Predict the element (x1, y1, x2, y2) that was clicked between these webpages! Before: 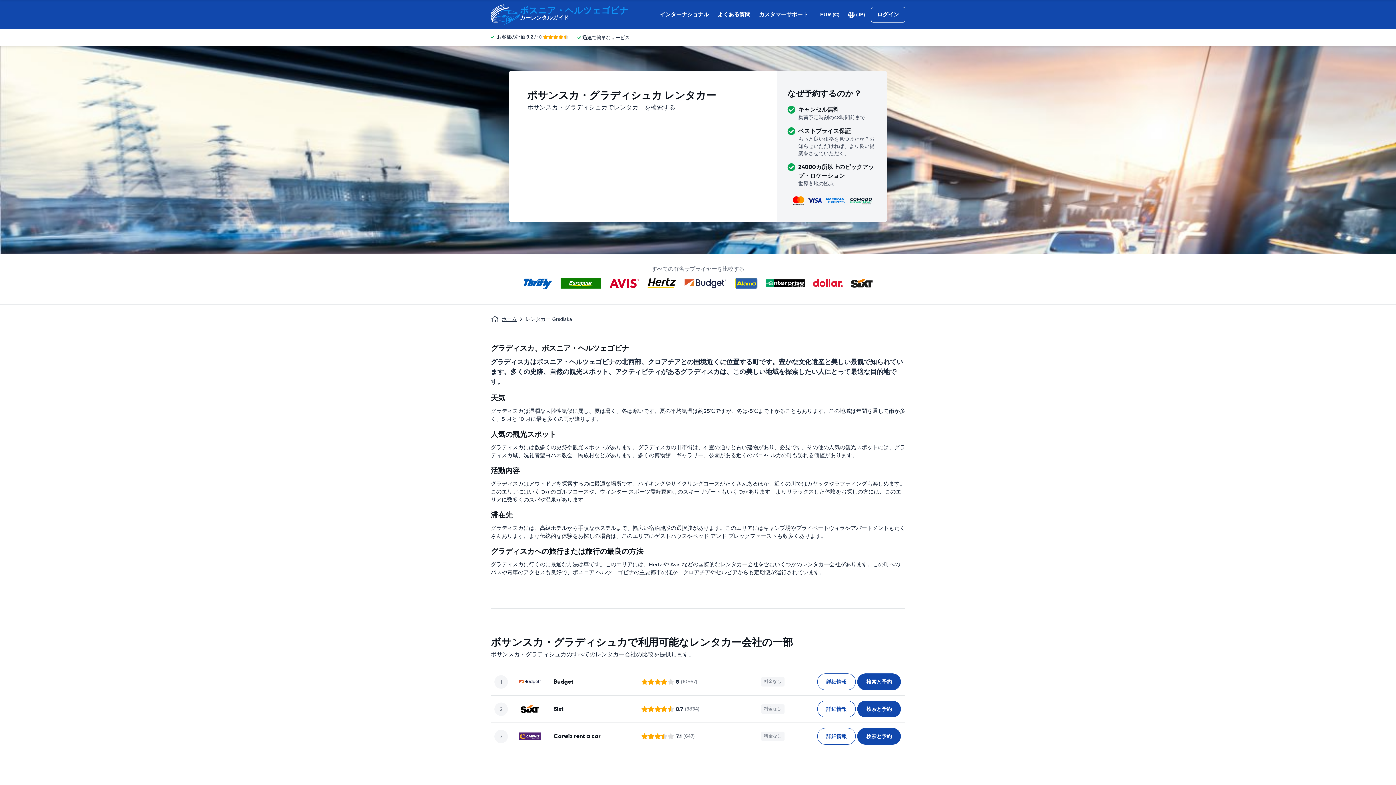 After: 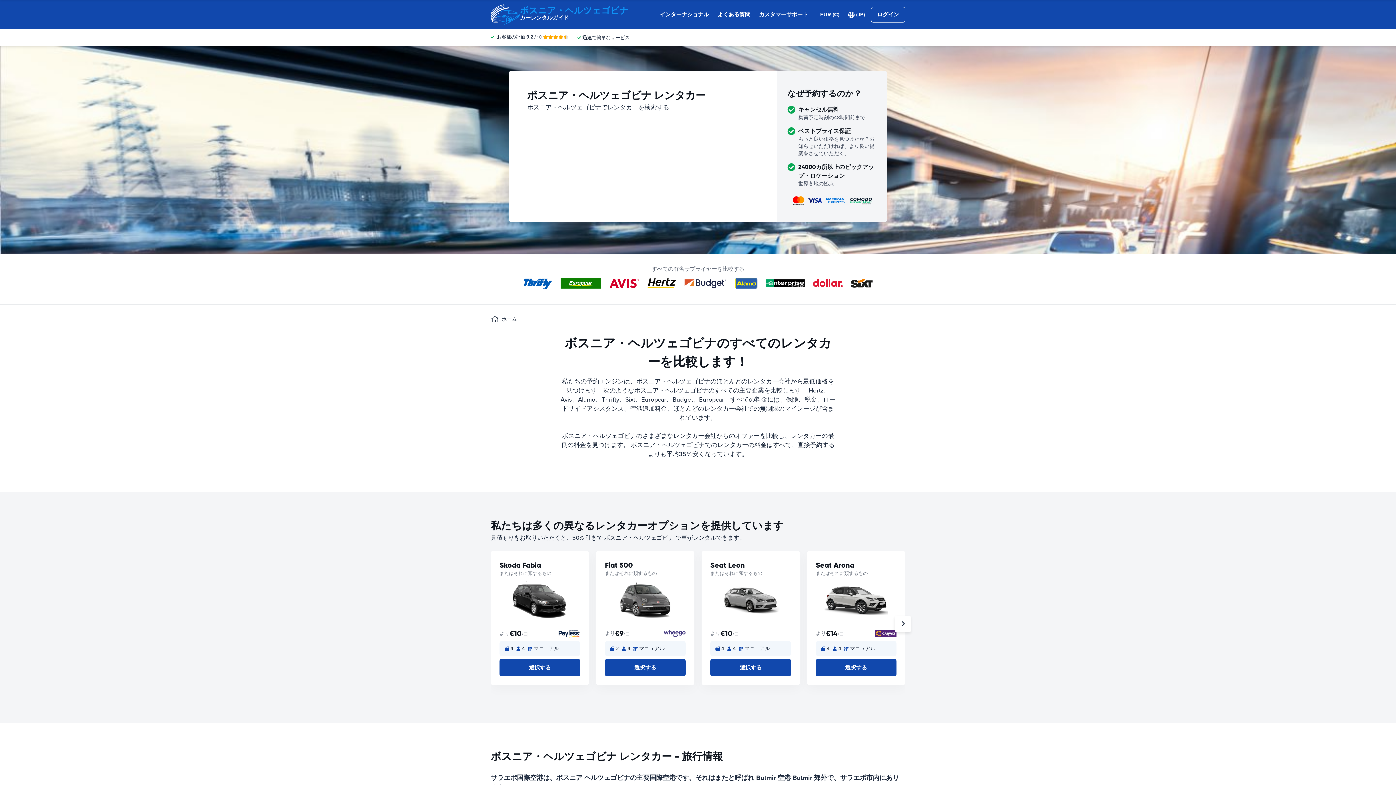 Action: label: ボスニア・ヘルツェゴビナ
カーレンタルガイド bbox: (490, 0, 628, 29)